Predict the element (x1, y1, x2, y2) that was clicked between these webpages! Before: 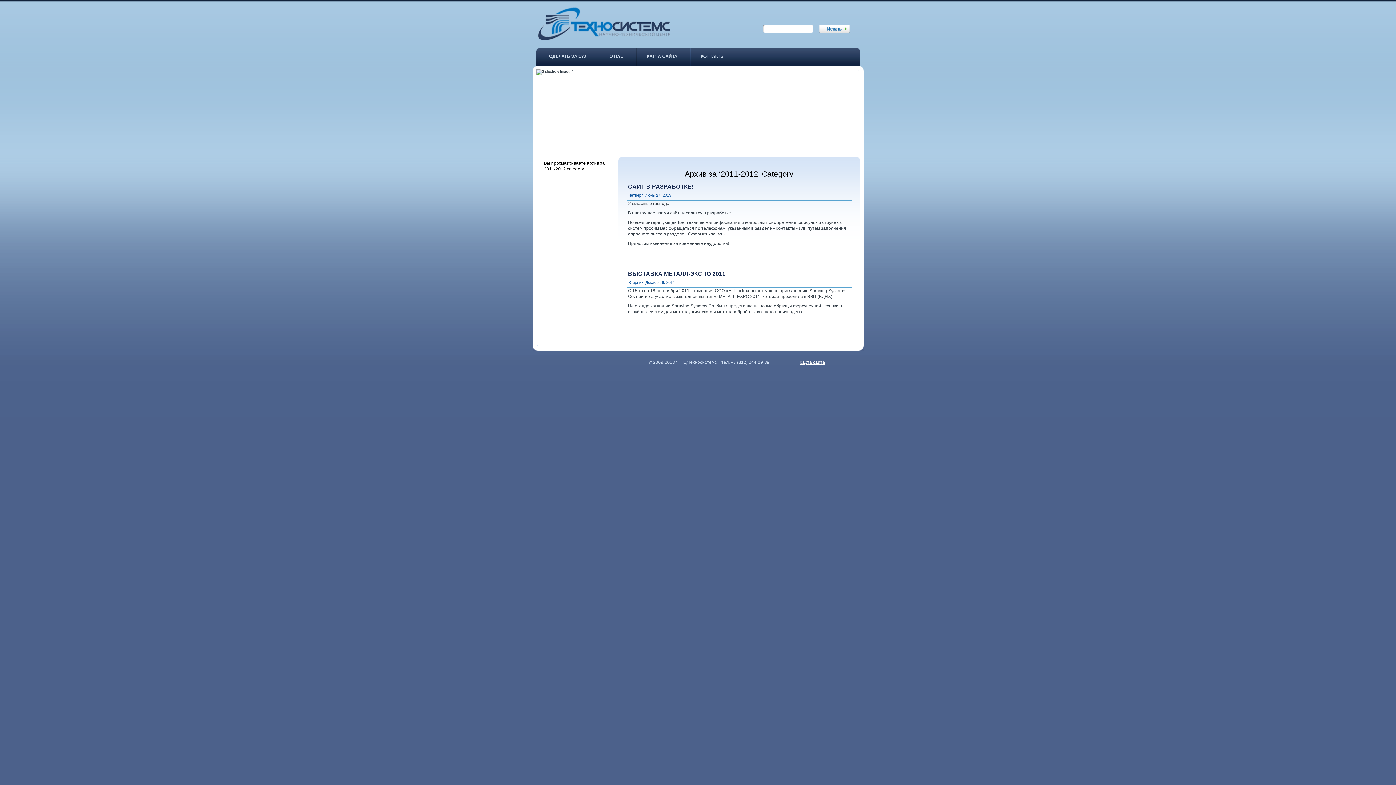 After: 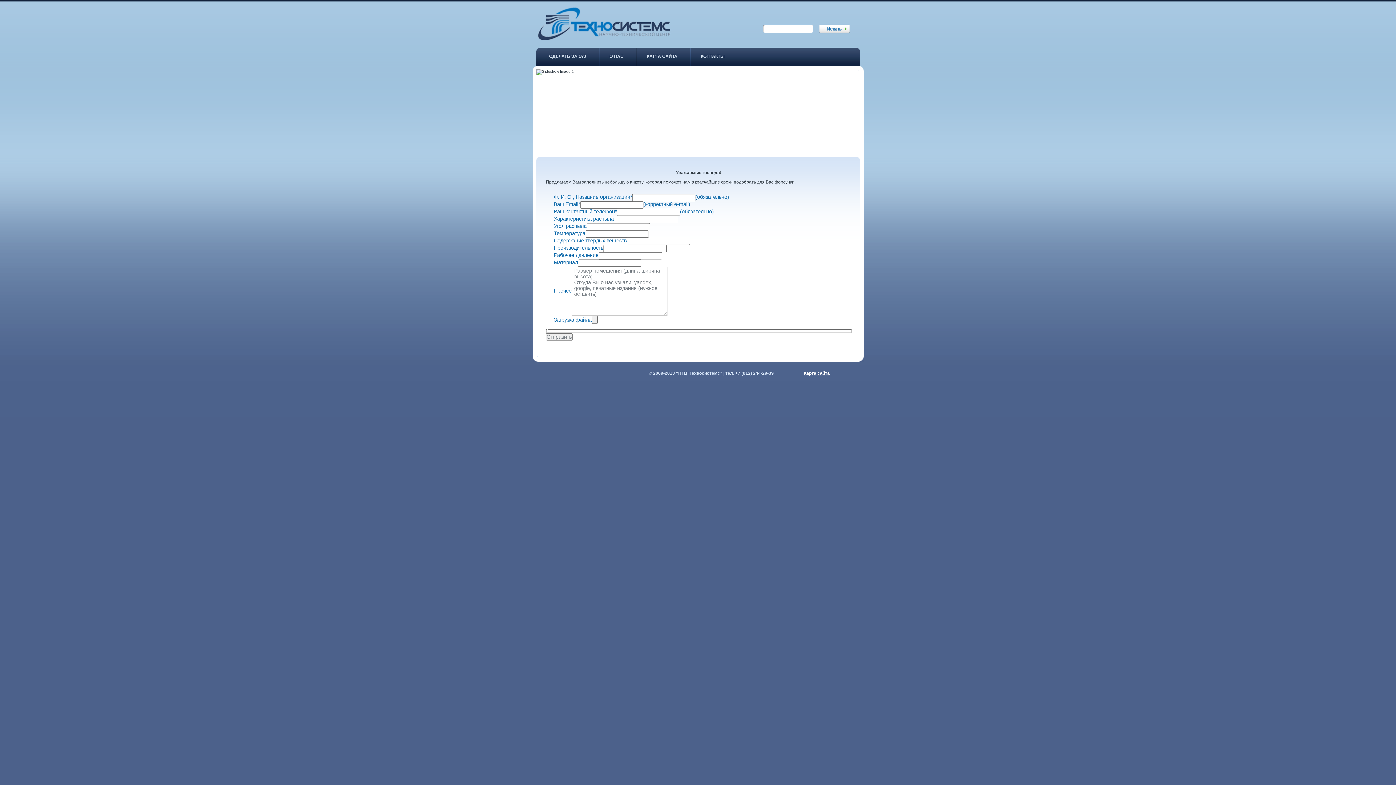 Action: bbox: (688, 231, 722, 236) label: Оформить заказ